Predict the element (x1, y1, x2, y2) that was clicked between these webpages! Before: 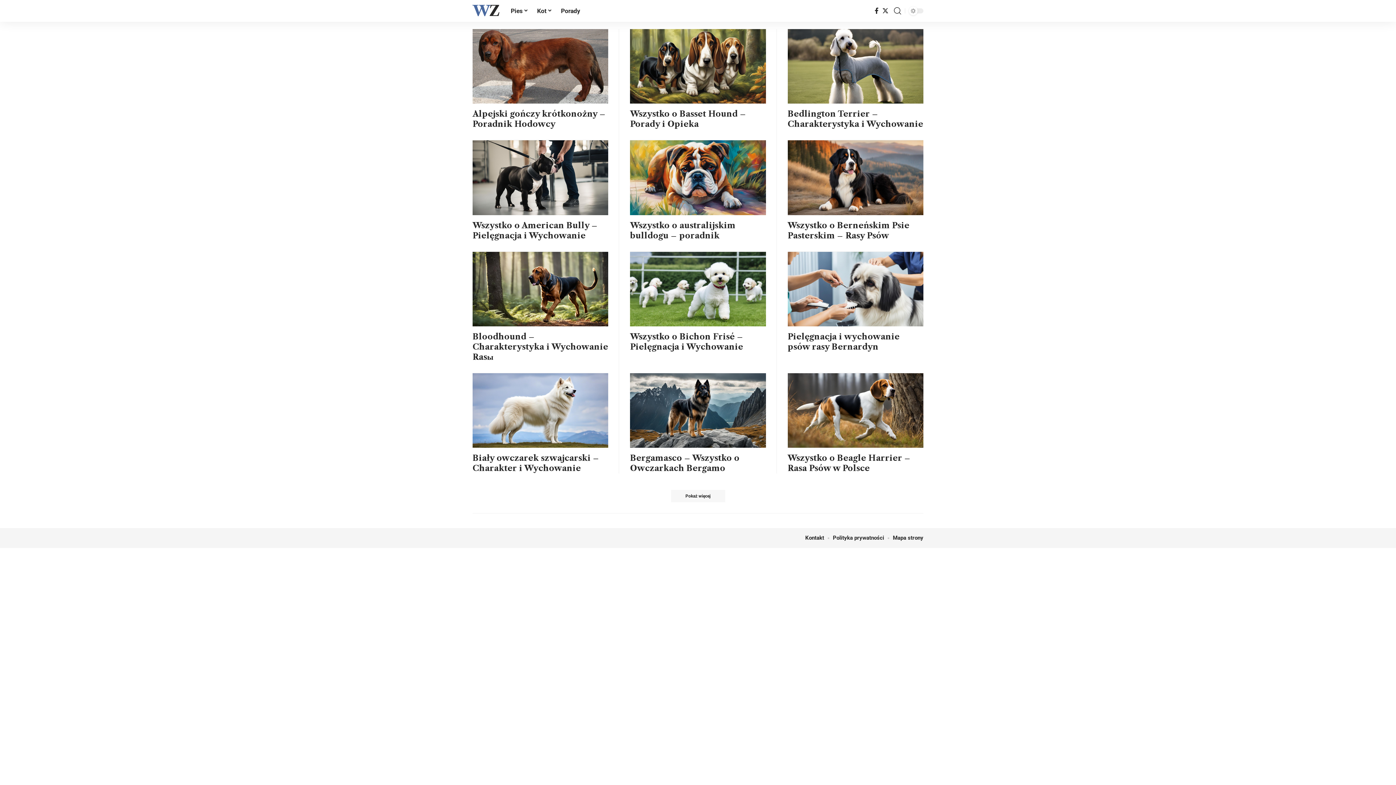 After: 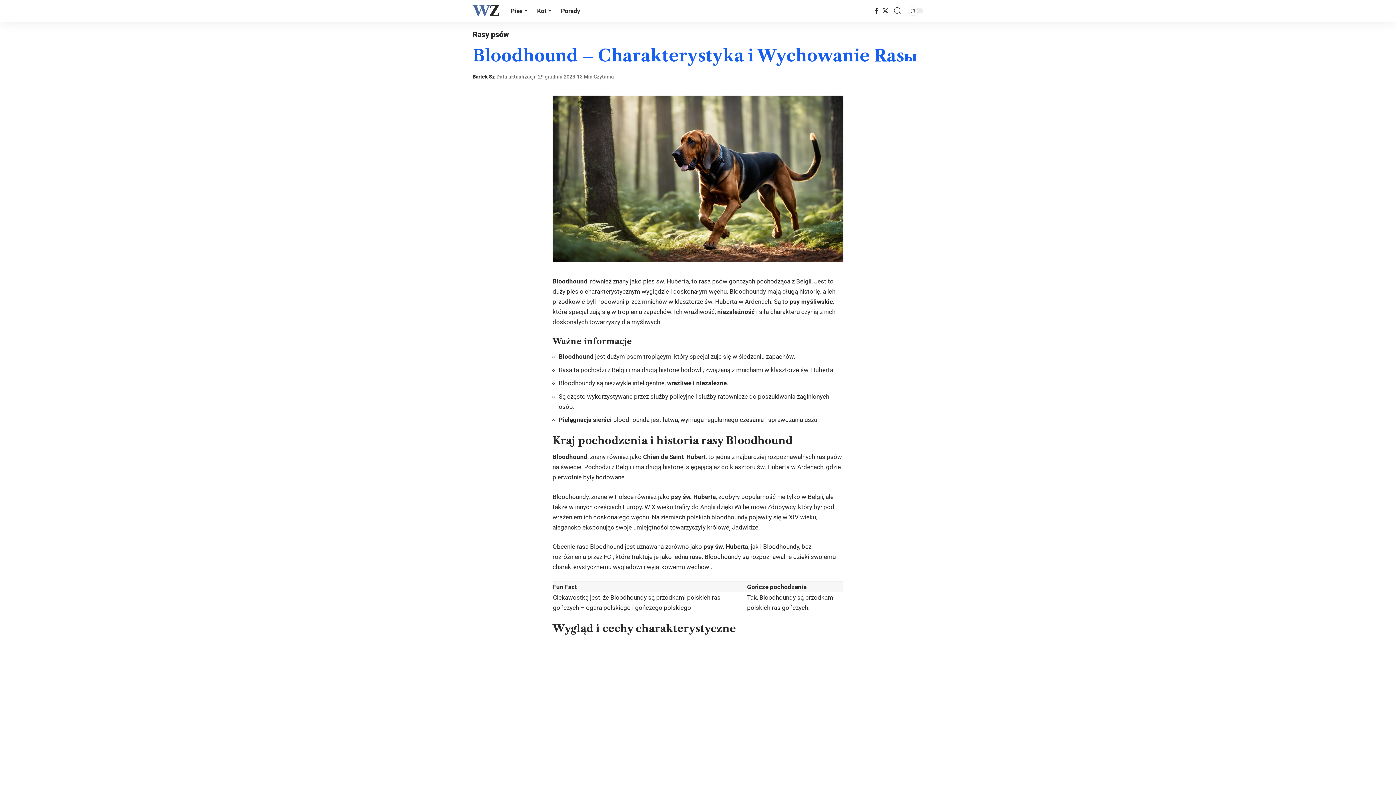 Action: bbox: (472, 251, 608, 326)